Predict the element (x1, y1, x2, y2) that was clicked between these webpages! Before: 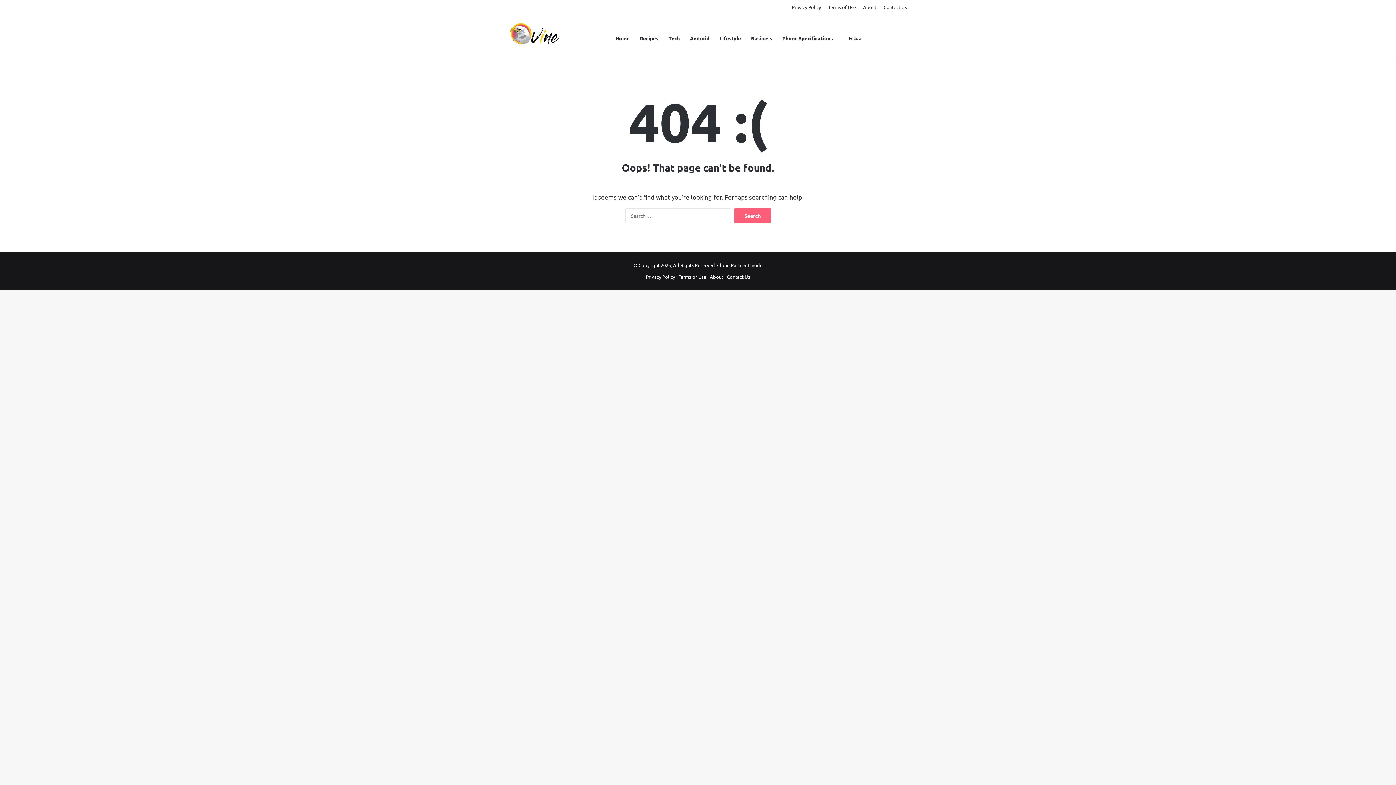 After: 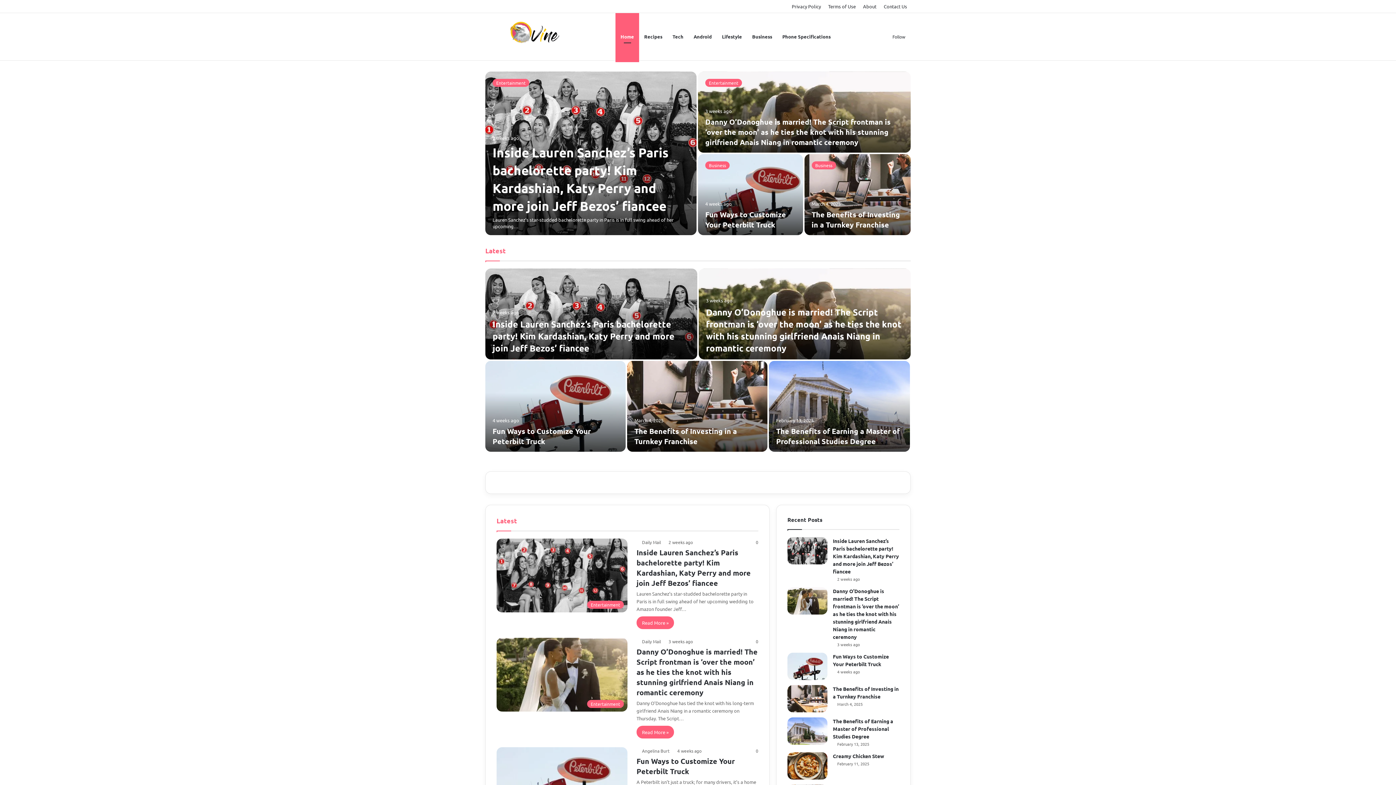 Action: bbox: (485, 21, 584, 54)